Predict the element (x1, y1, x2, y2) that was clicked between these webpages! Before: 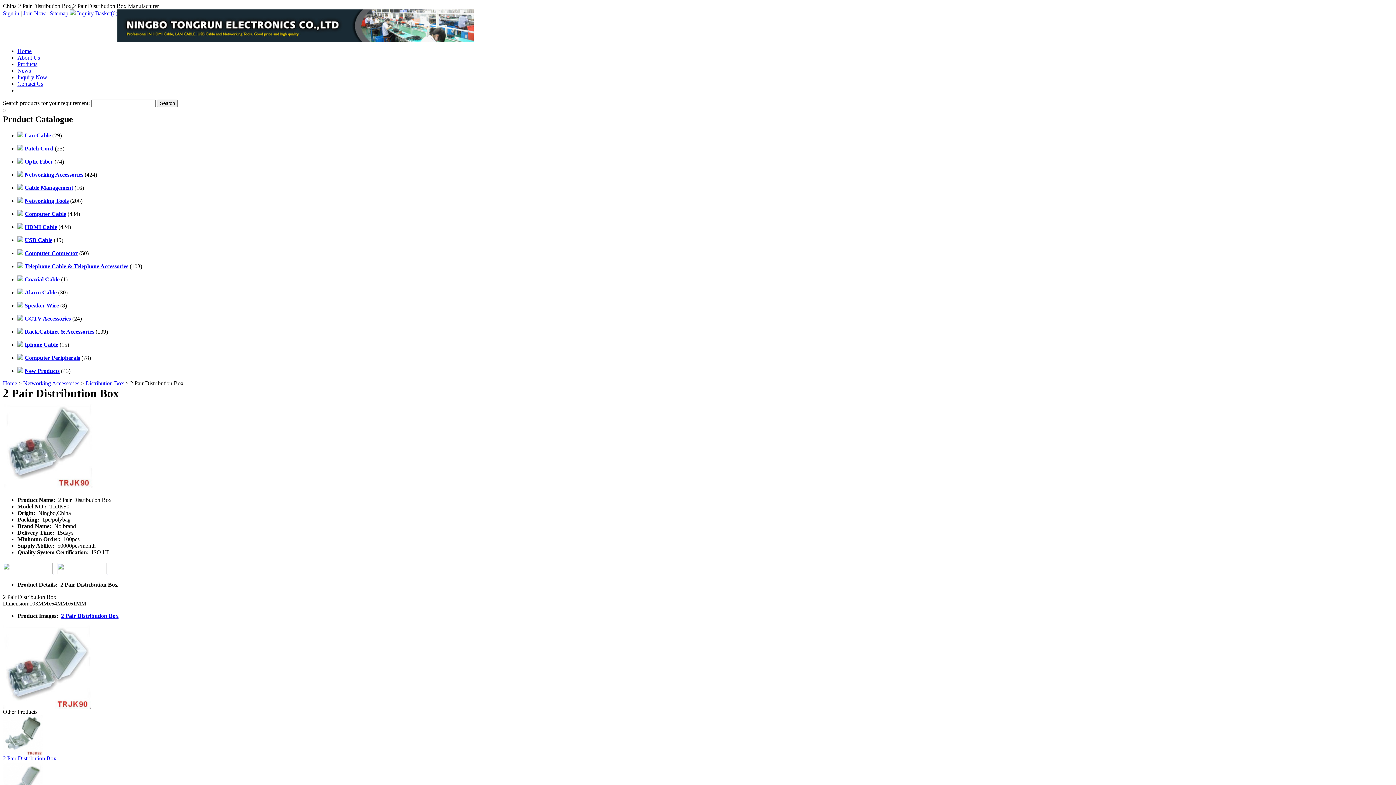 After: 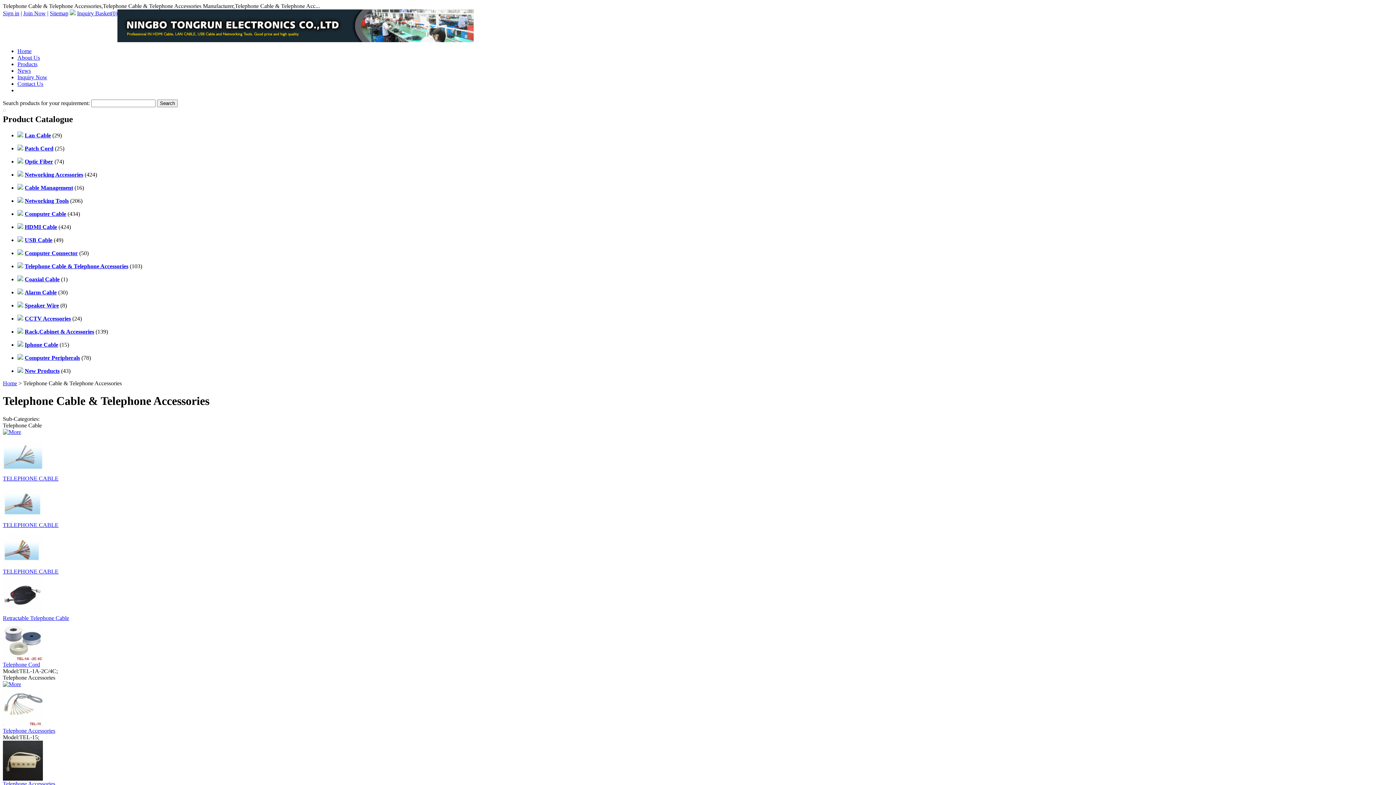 Action: bbox: (24, 263, 128, 269) label: Telephone Cable & Telephone Accessories